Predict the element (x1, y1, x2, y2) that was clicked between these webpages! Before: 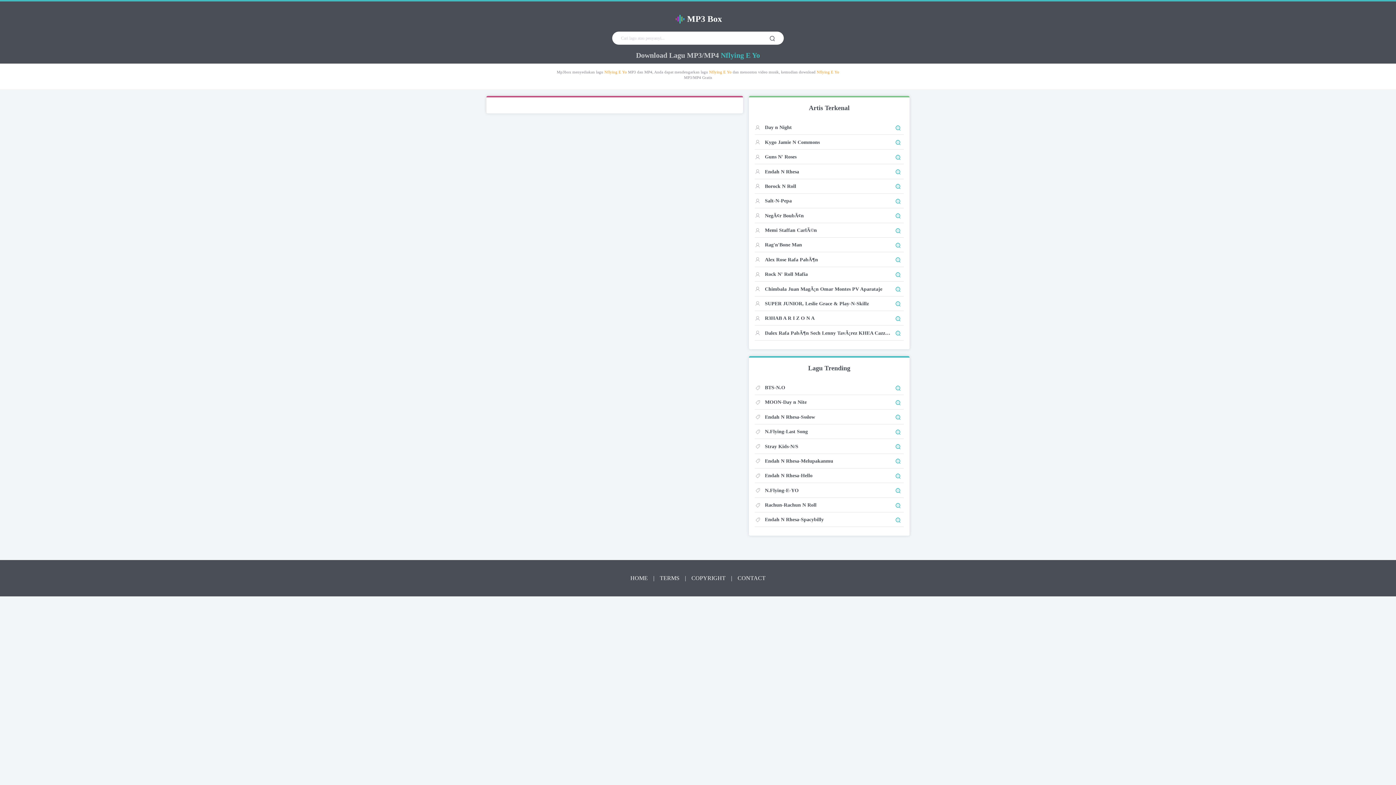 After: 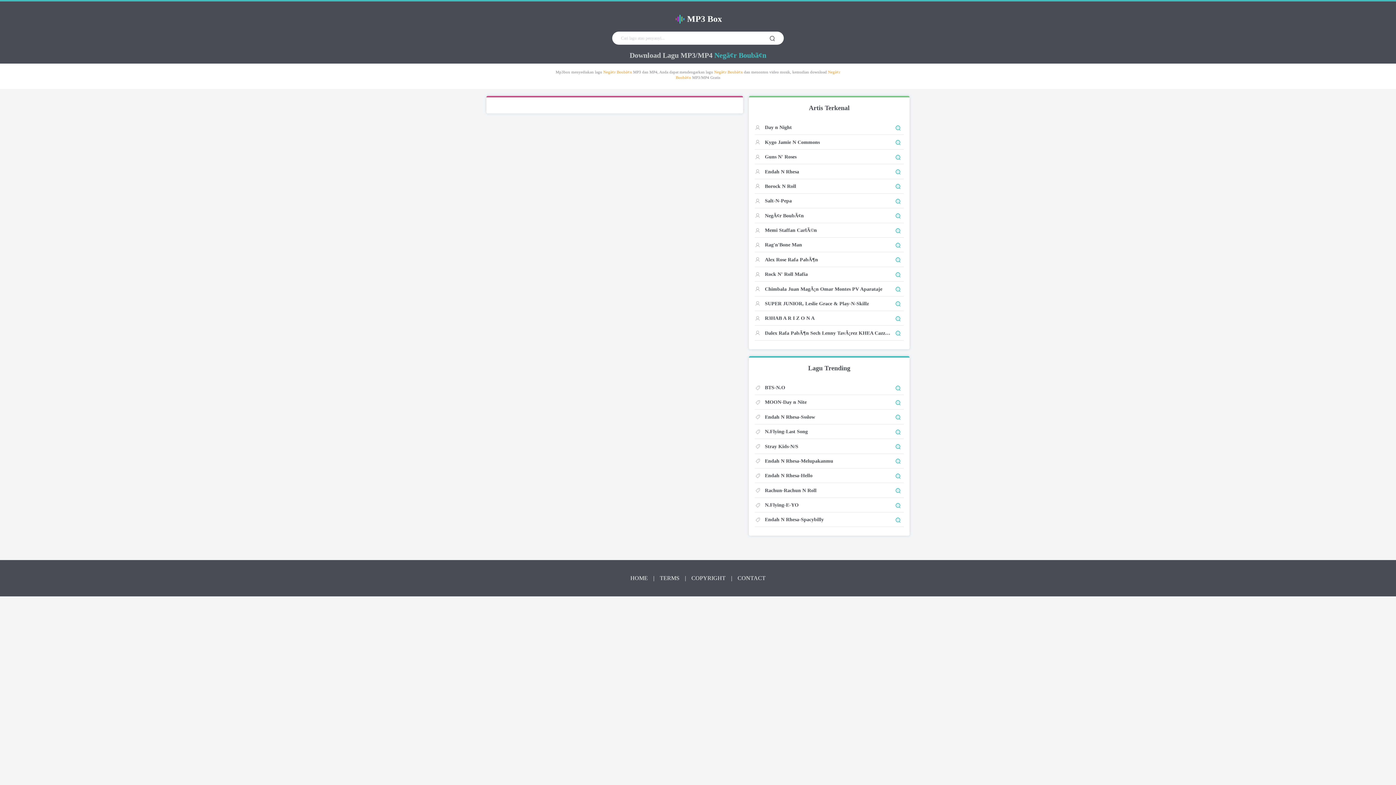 Action: bbox: (754, 208, 904, 223) label: NegÃ¢r BoubÃ¢n